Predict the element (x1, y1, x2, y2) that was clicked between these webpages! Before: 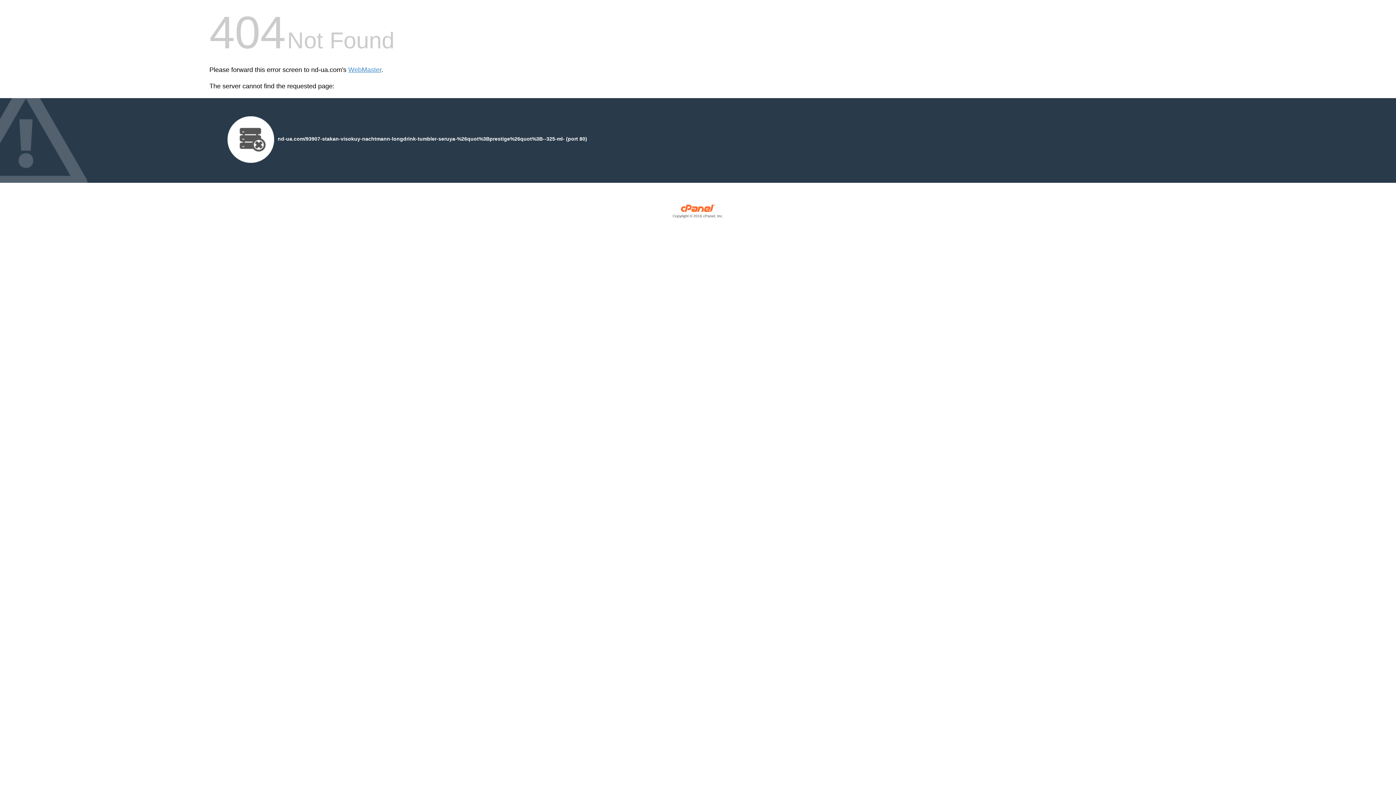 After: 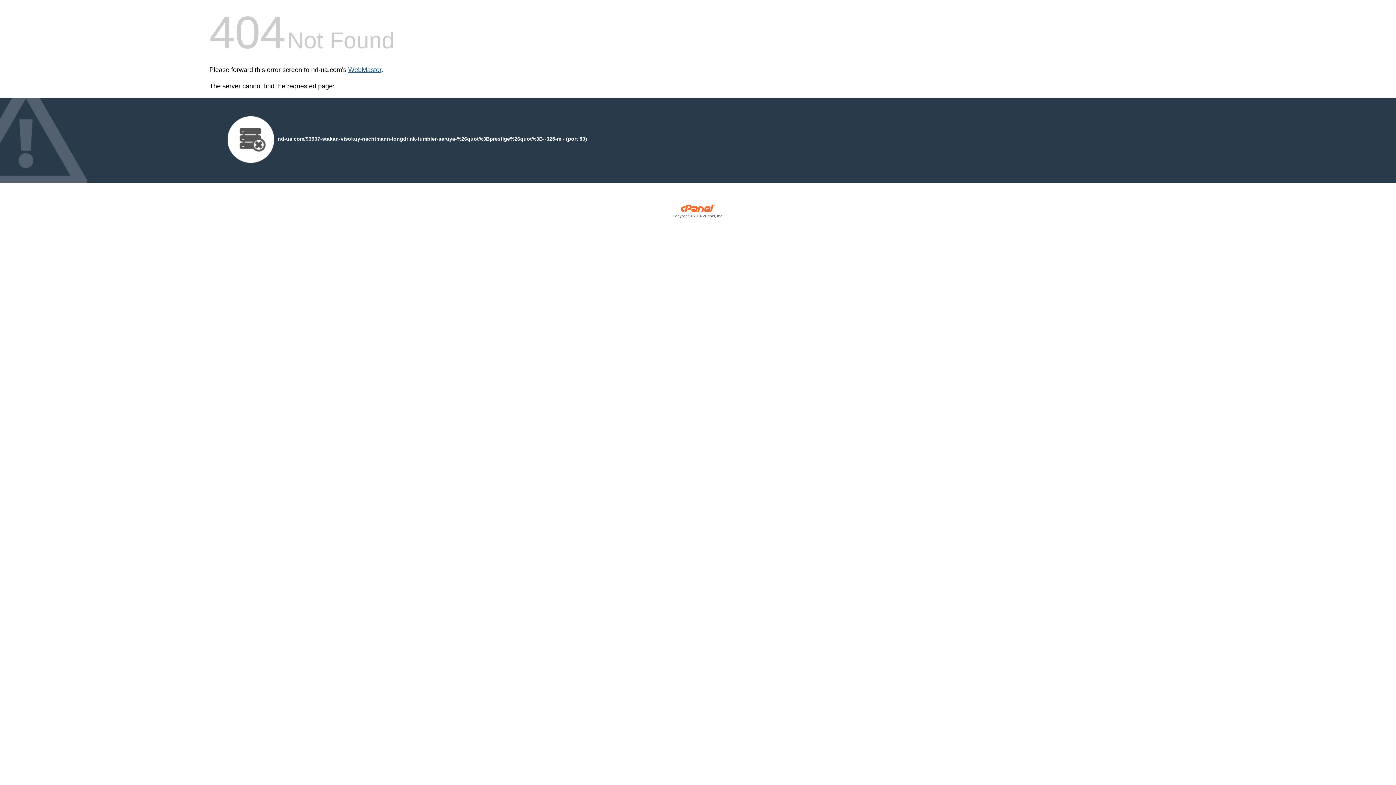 Action: bbox: (348, 66, 381, 73) label: WebMaster